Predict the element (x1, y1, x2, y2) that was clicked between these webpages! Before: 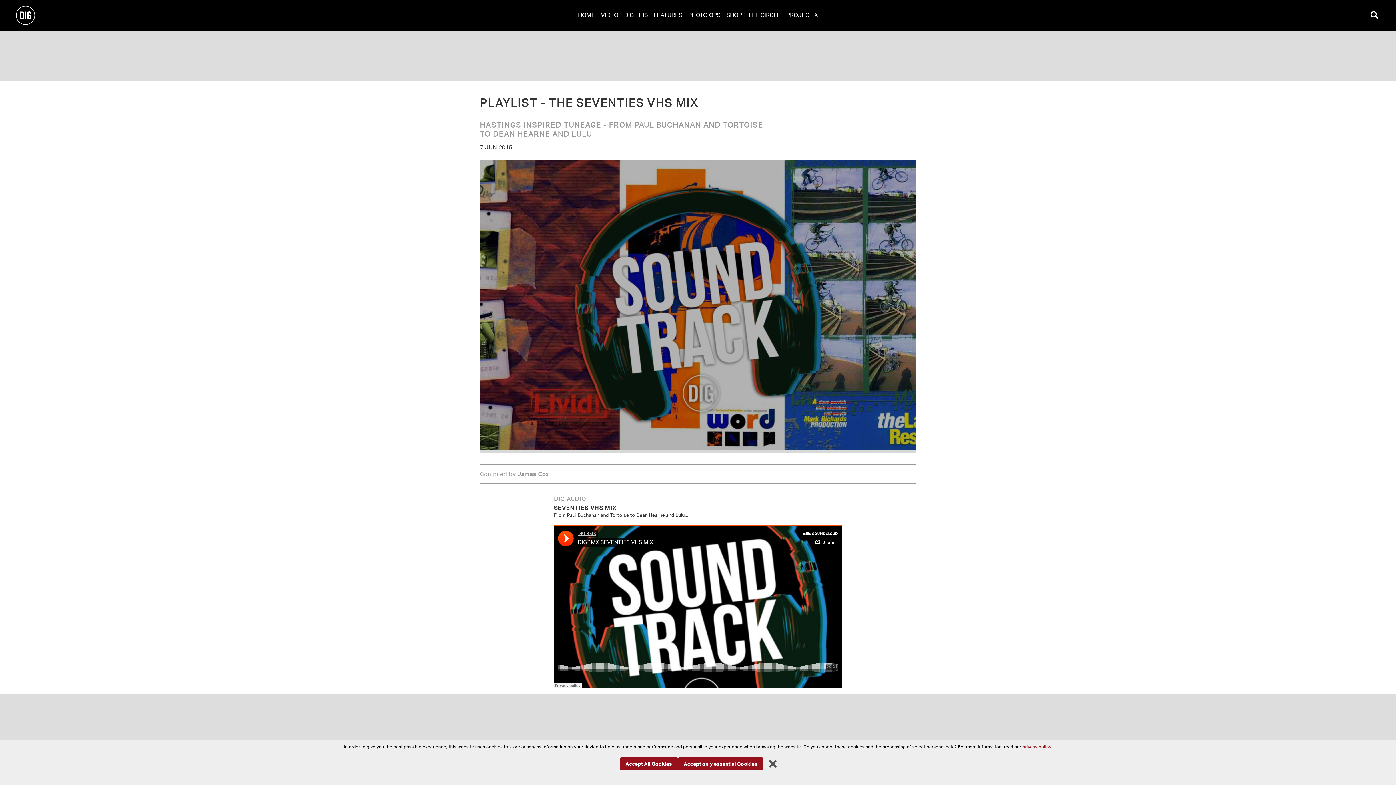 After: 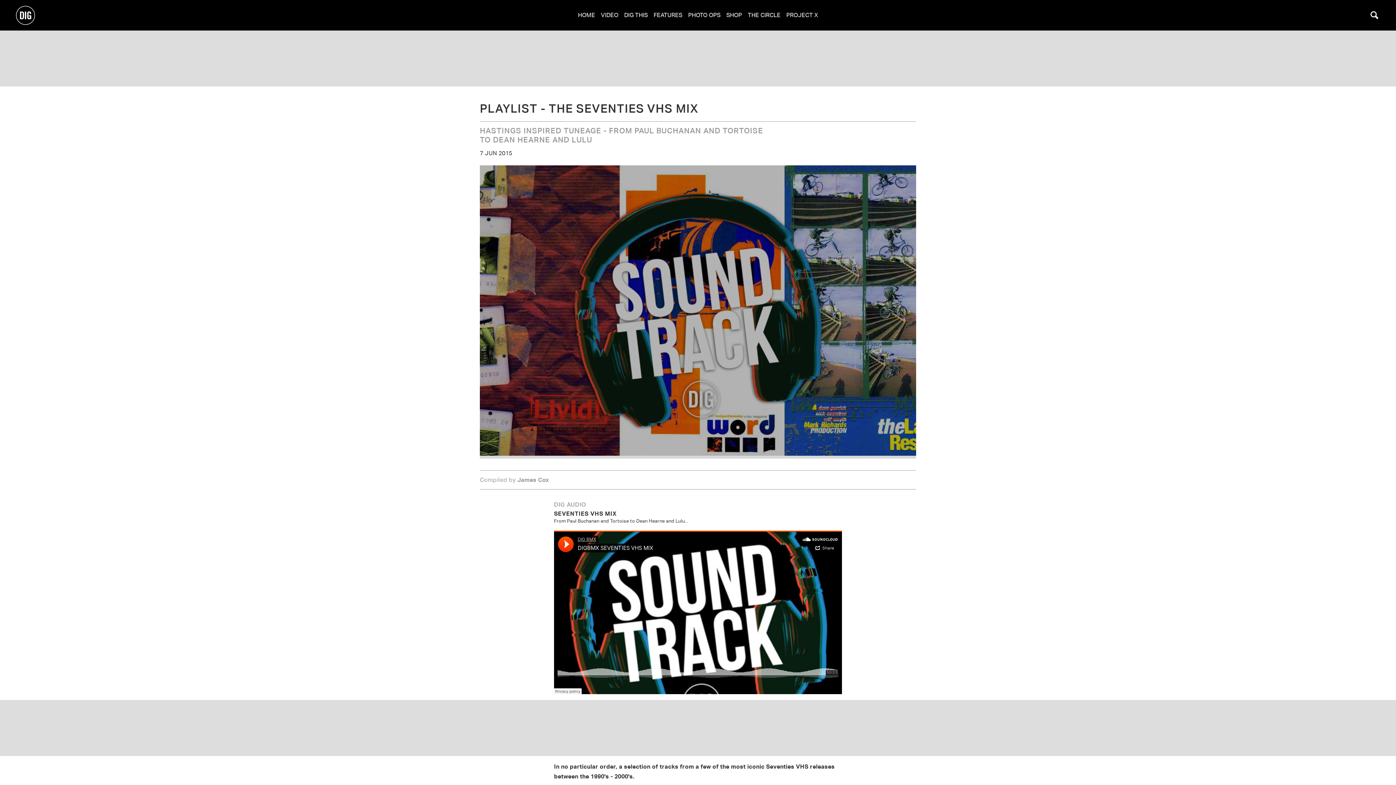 Action: bbox: (769, 760, 776, 768)